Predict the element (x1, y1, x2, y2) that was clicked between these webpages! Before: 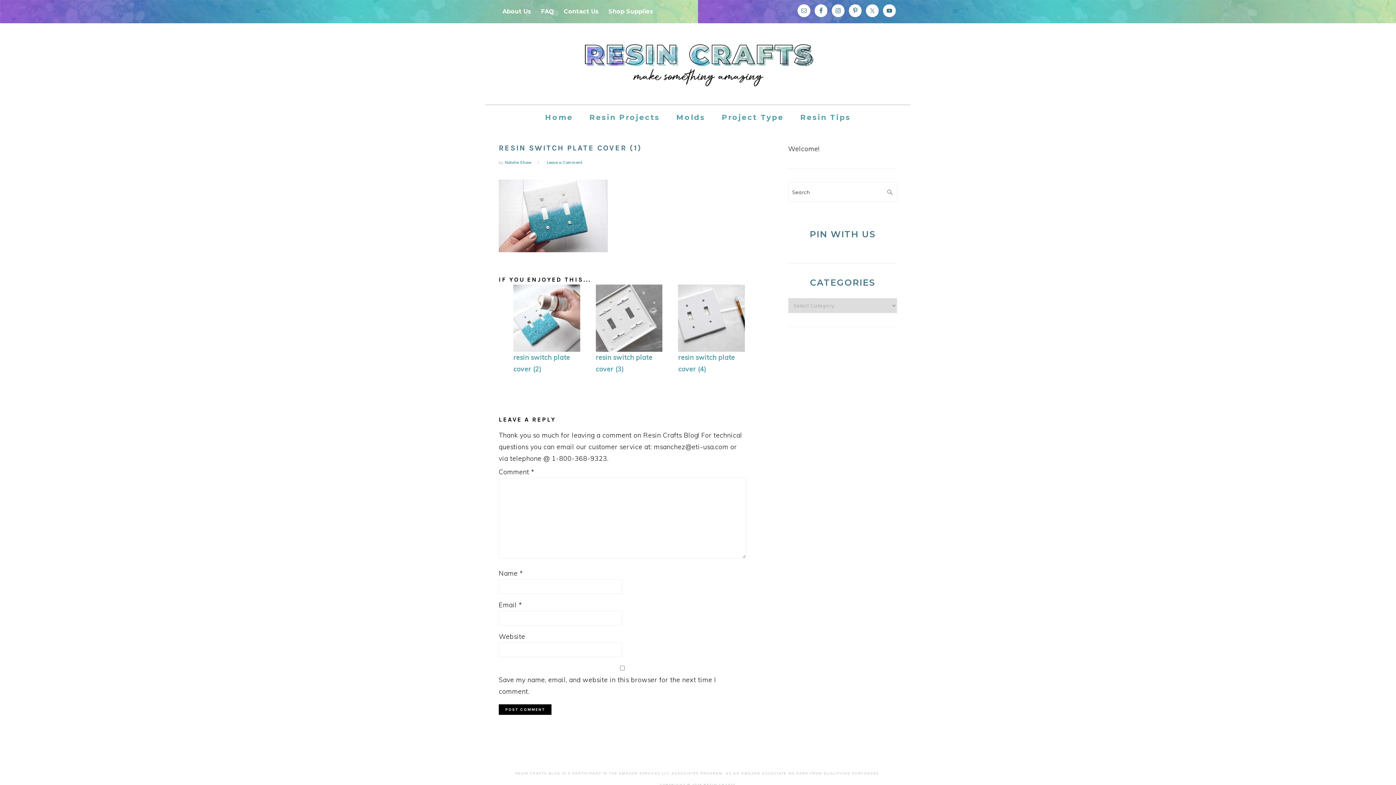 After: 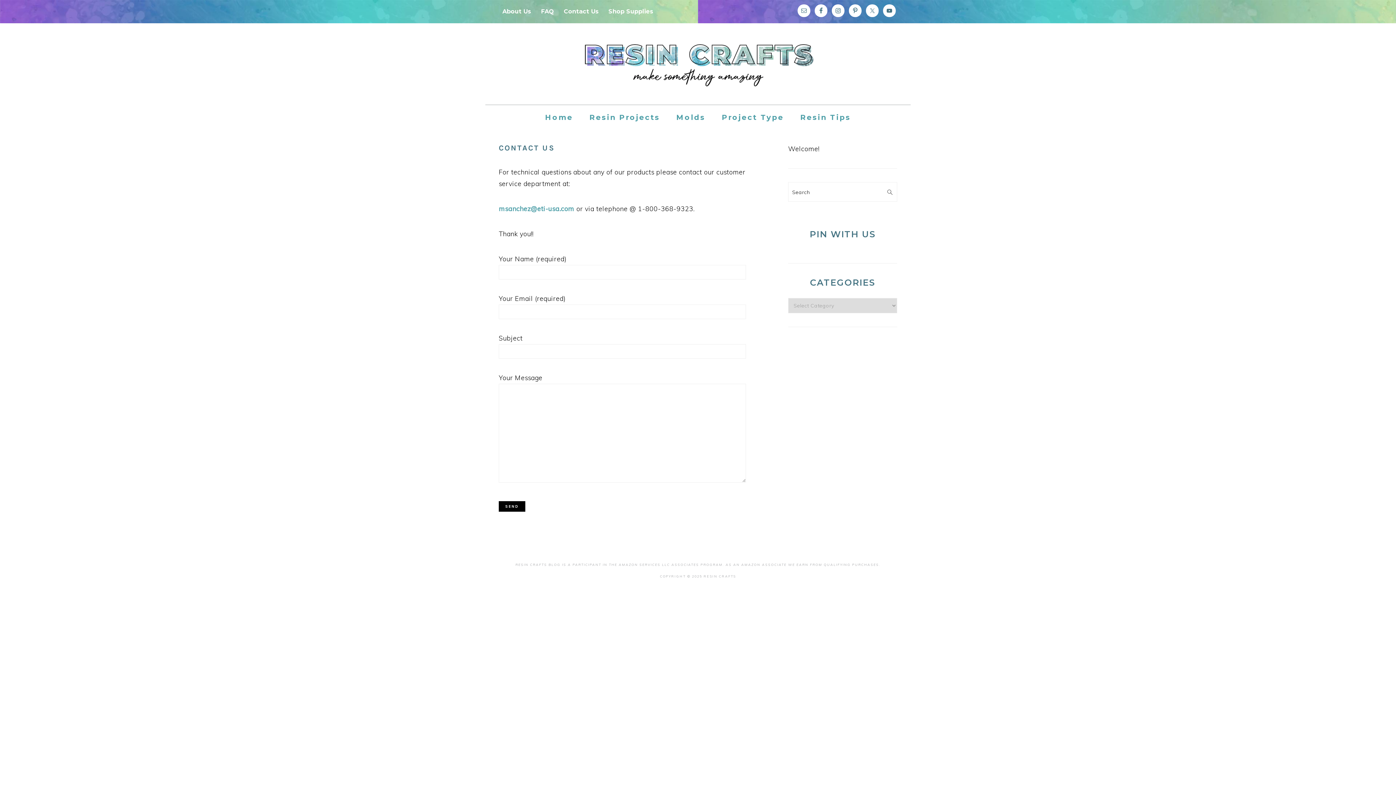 Action: bbox: (559, 2, 603, 20) label: Contact Us